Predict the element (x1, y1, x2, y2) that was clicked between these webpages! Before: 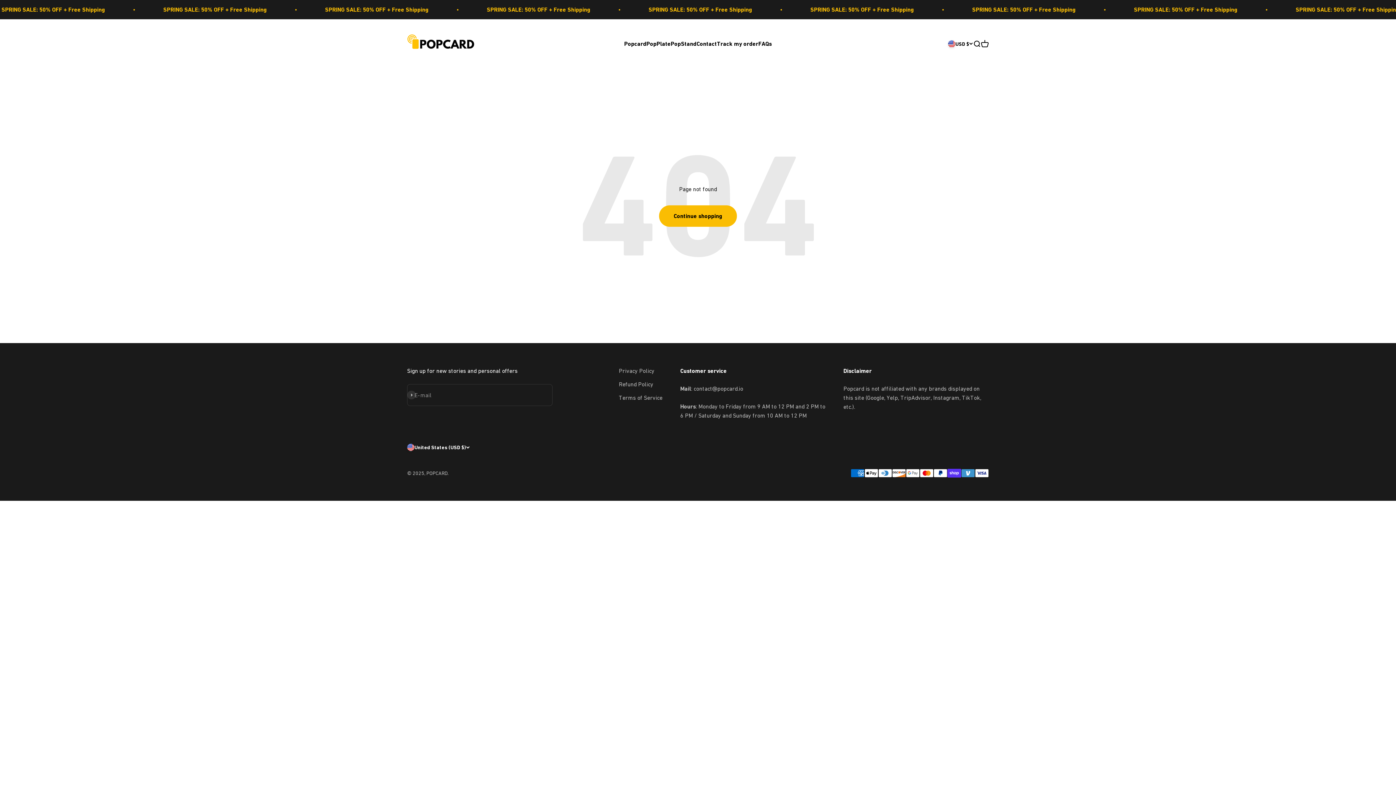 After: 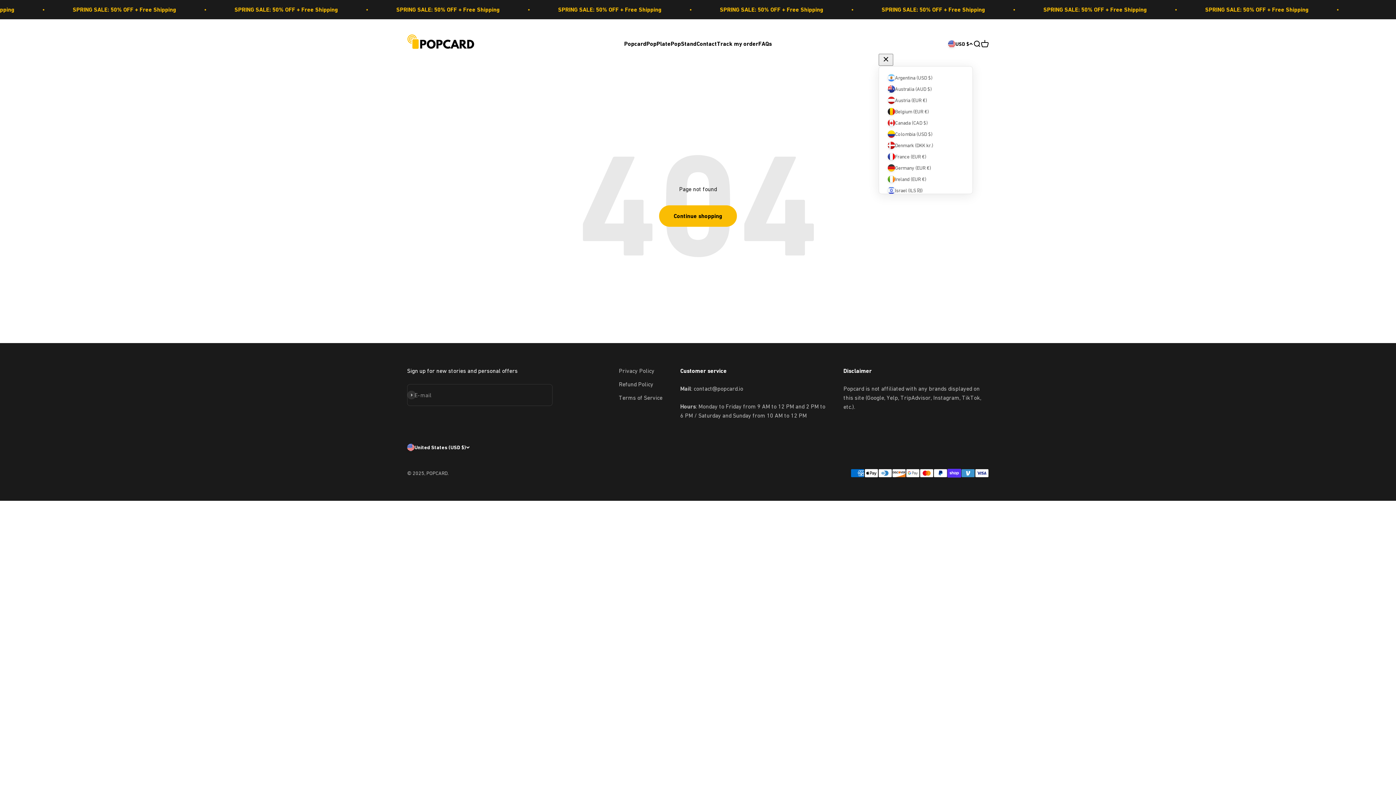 Action: bbox: (948, 39, 973, 47) label: USD $